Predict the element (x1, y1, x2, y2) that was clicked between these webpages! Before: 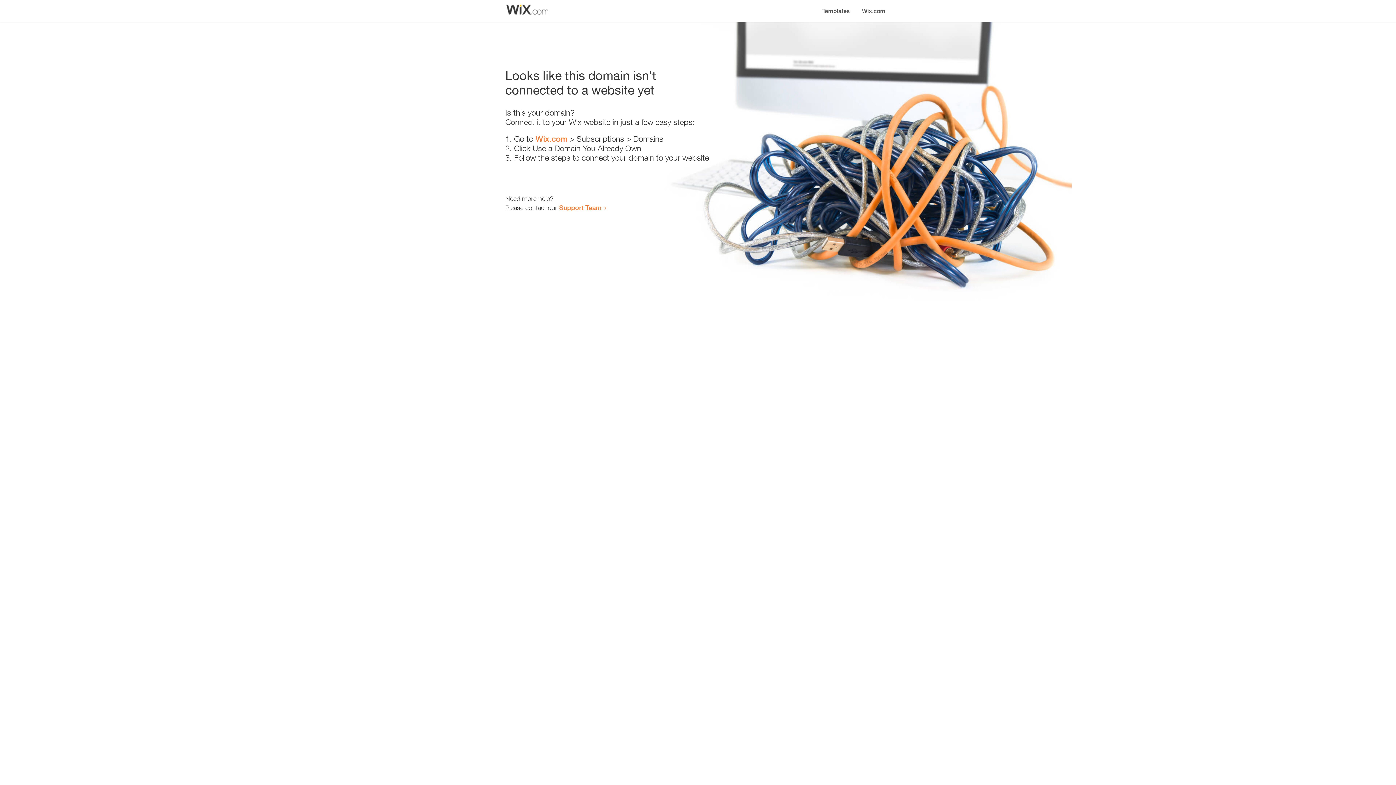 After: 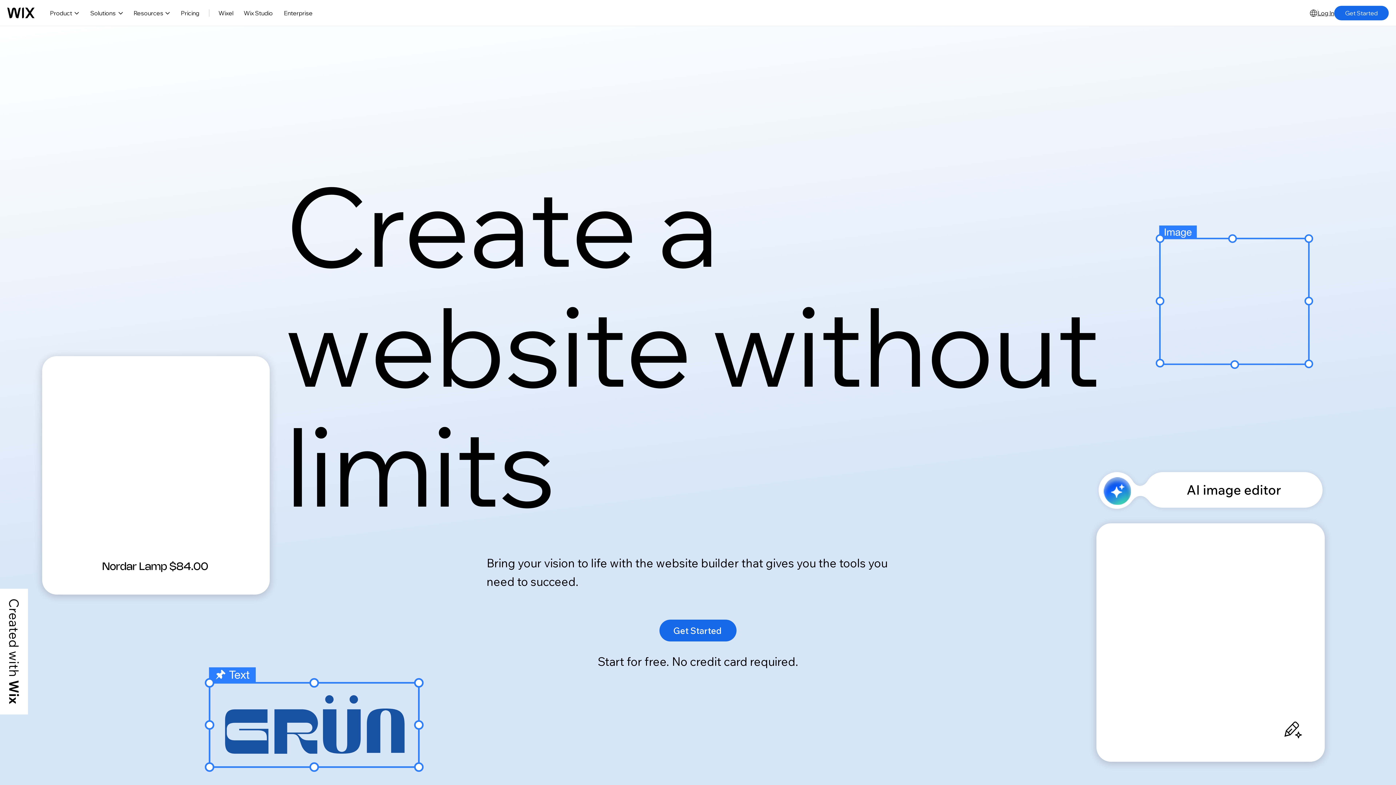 Action: bbox: (856, 0, 890, 14) label: Wix.com